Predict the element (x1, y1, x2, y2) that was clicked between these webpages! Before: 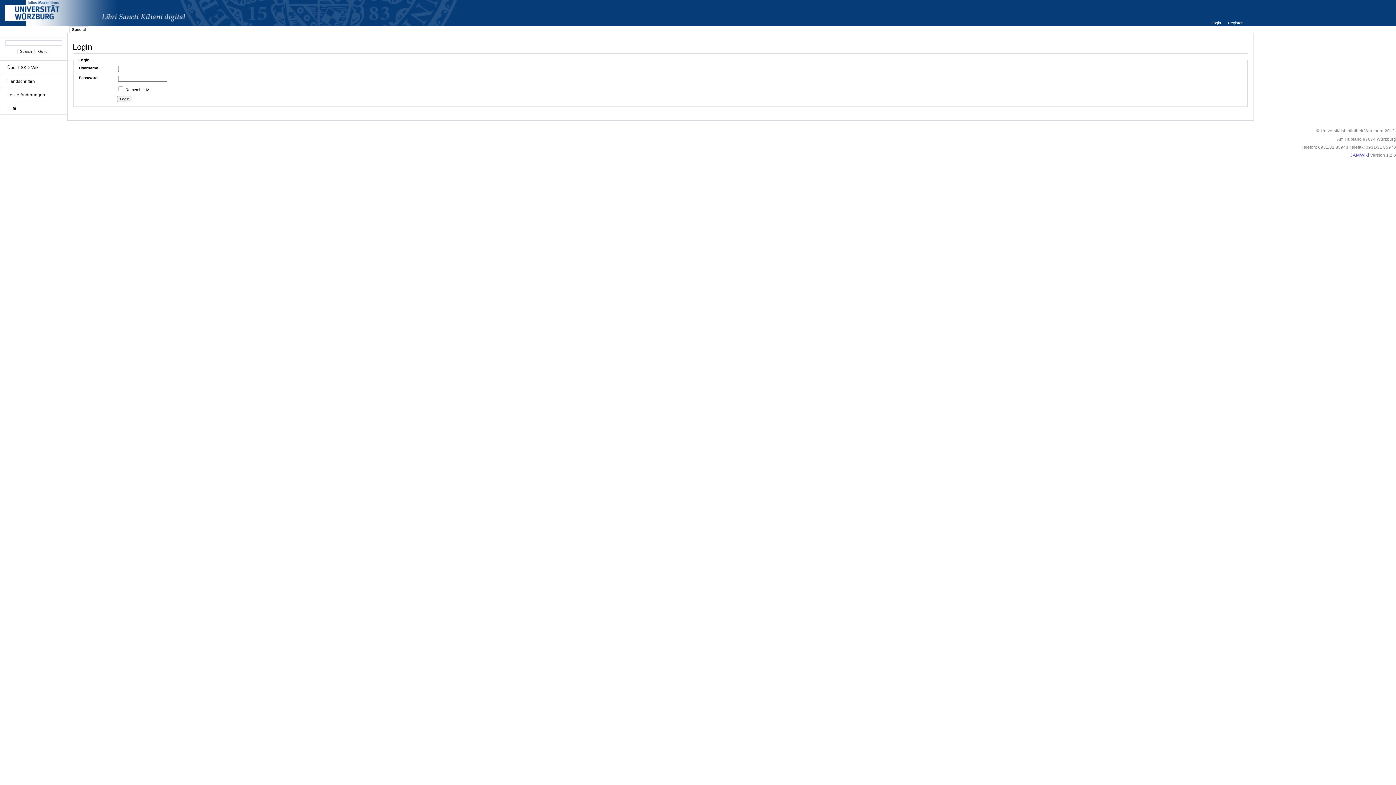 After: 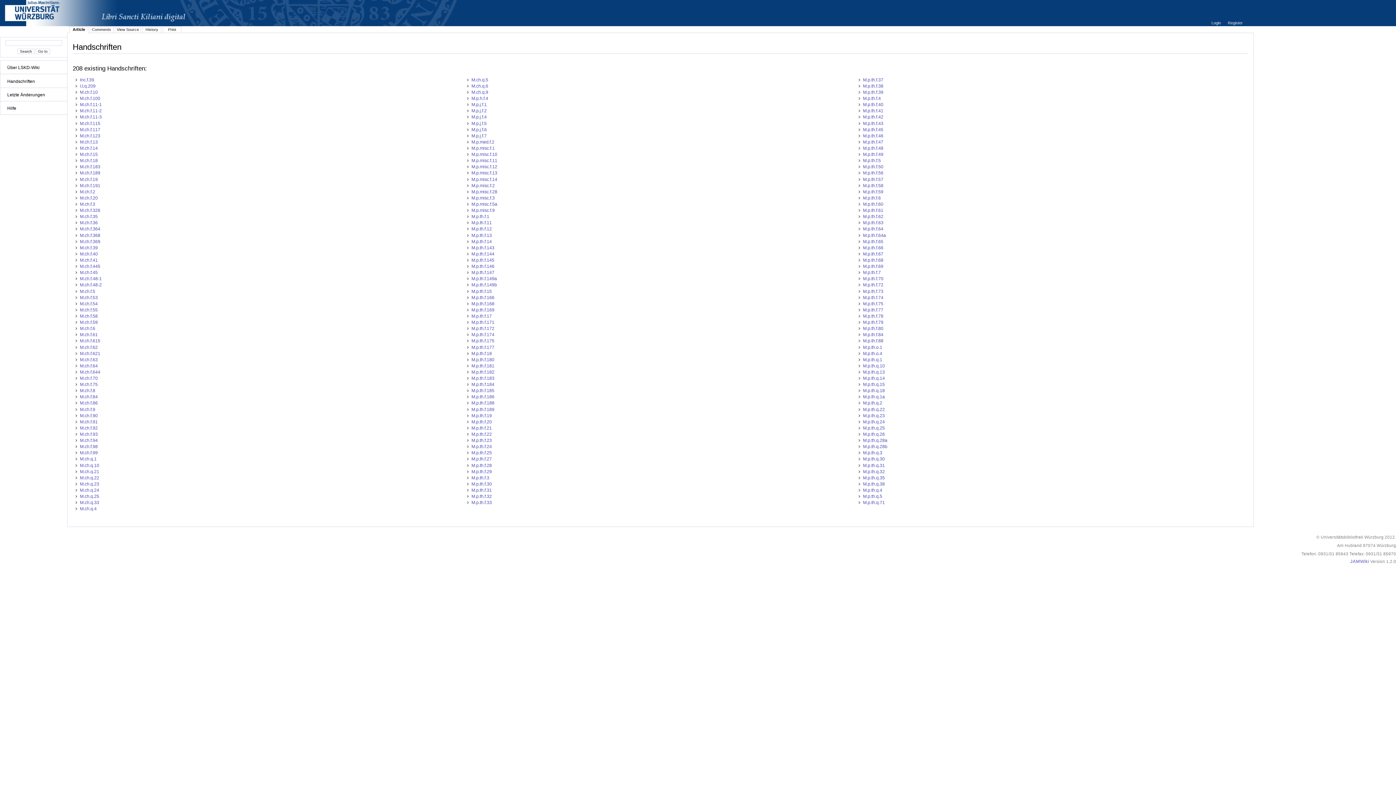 Action: bbox: (3, 78, 64, 84) label: Handschriften